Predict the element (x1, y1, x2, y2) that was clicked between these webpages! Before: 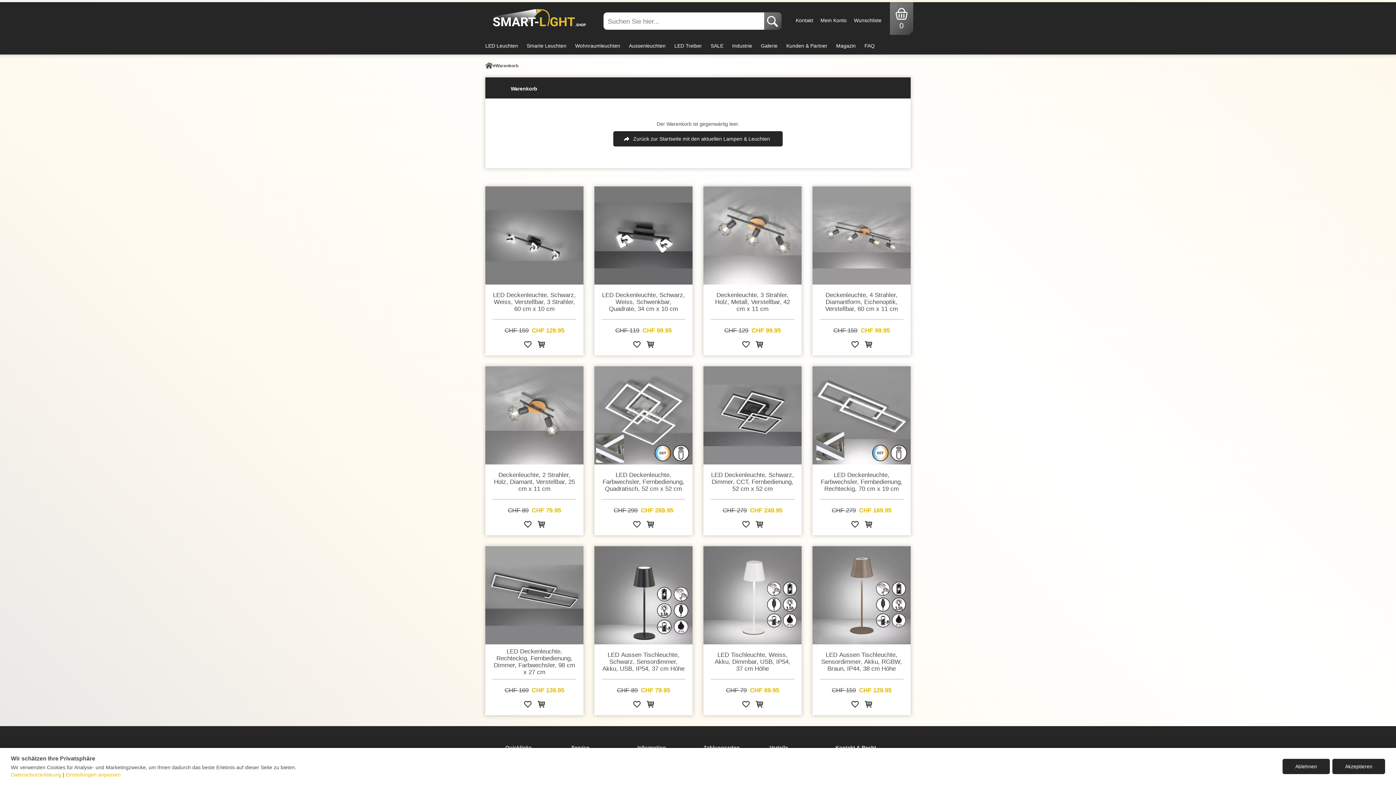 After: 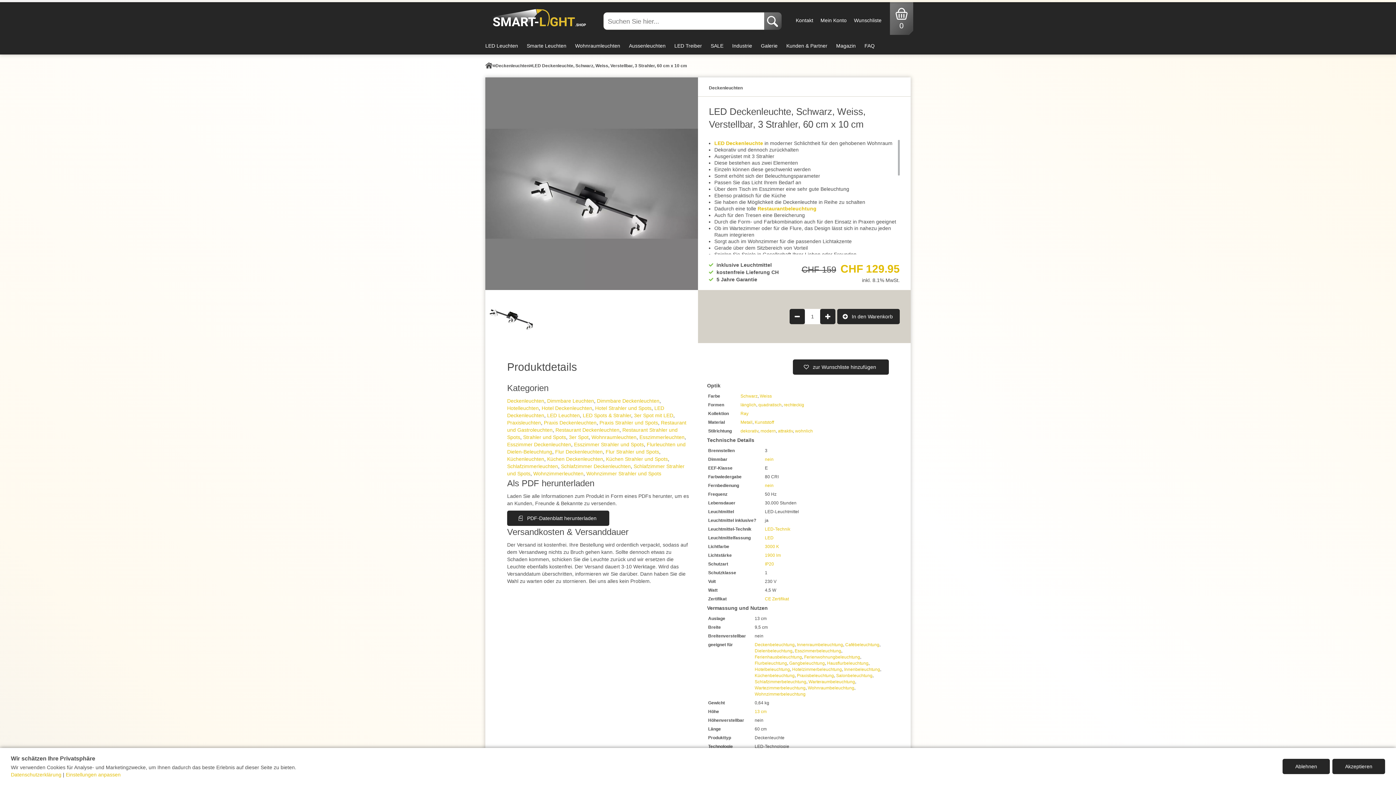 Action: bbox: (485, 186, 583, 284)